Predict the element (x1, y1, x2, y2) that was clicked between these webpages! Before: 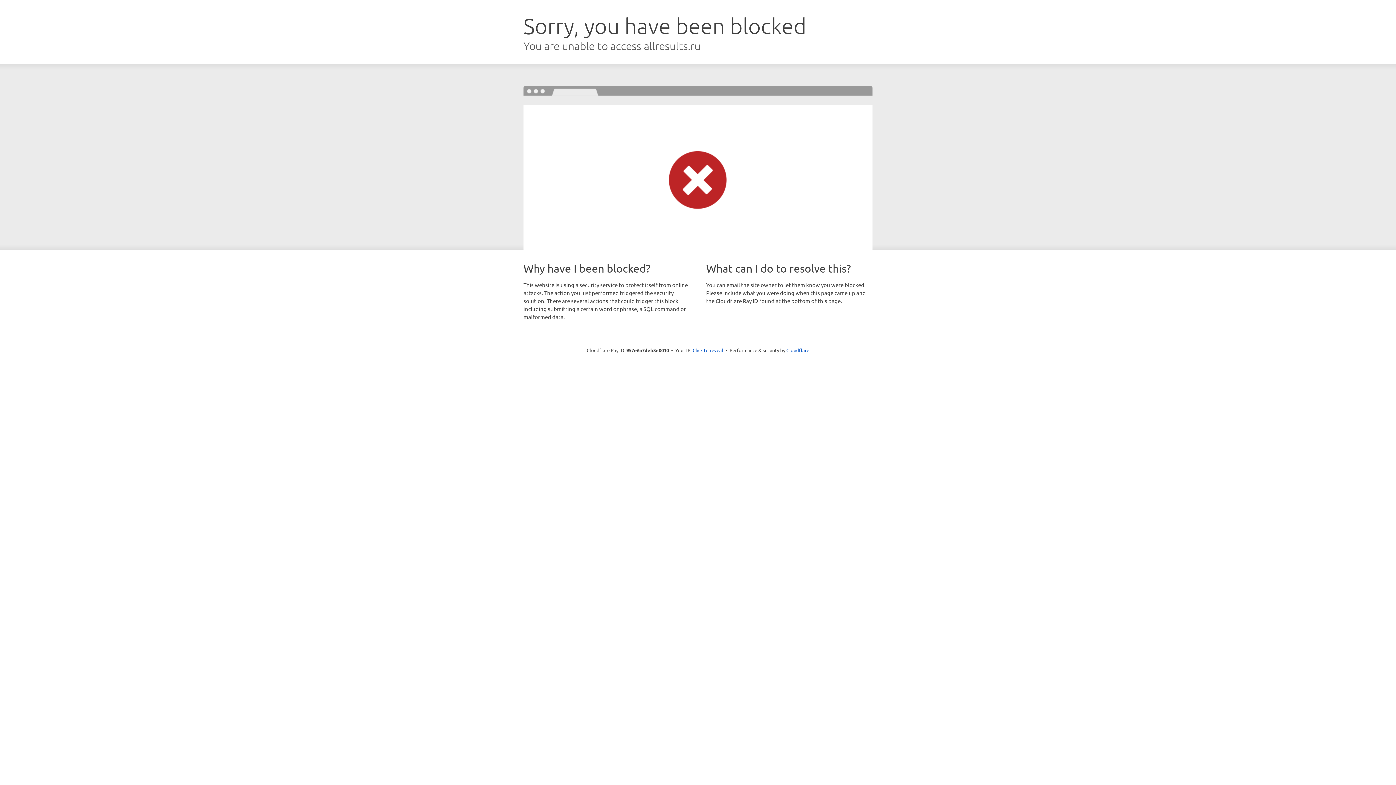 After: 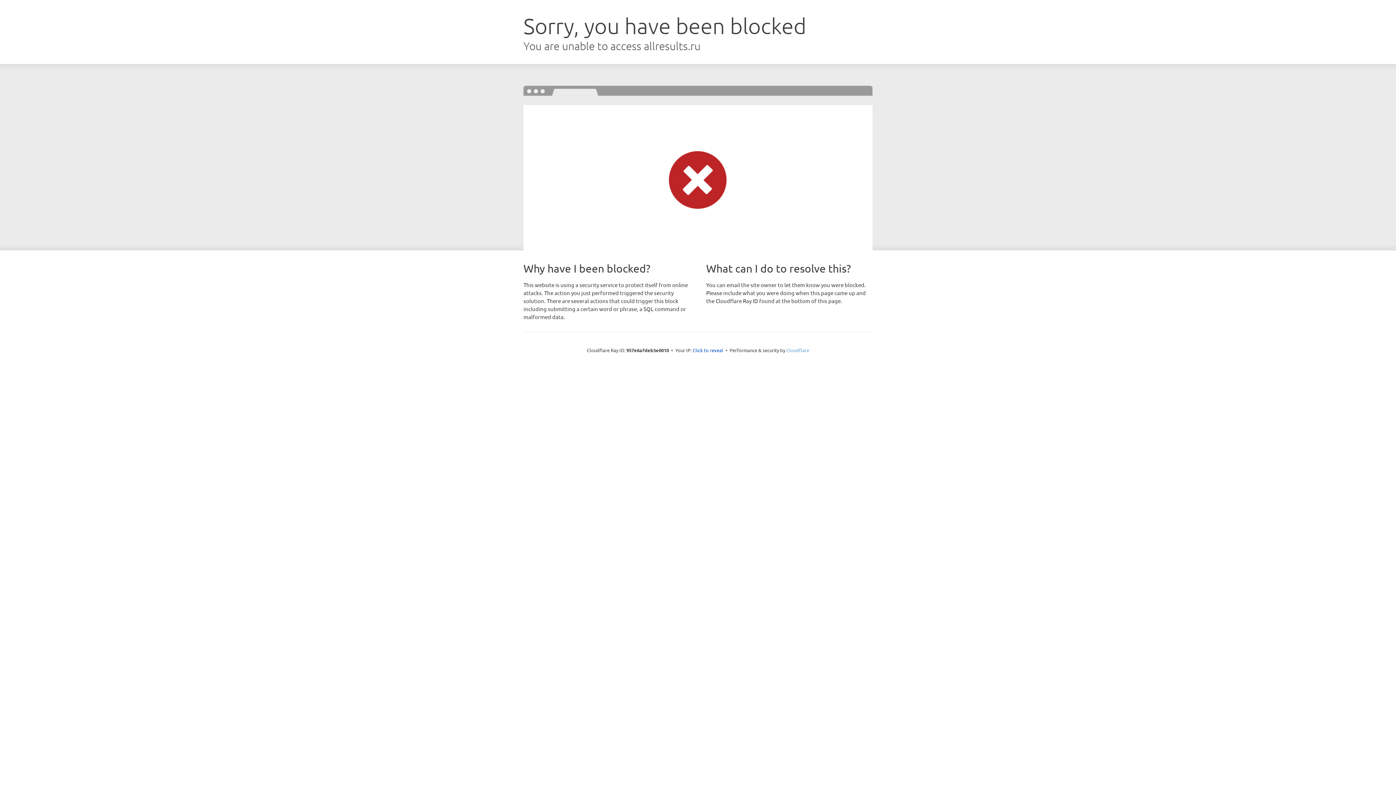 Action: bbox: (786, 347, 809, 353) label: Cloudflare